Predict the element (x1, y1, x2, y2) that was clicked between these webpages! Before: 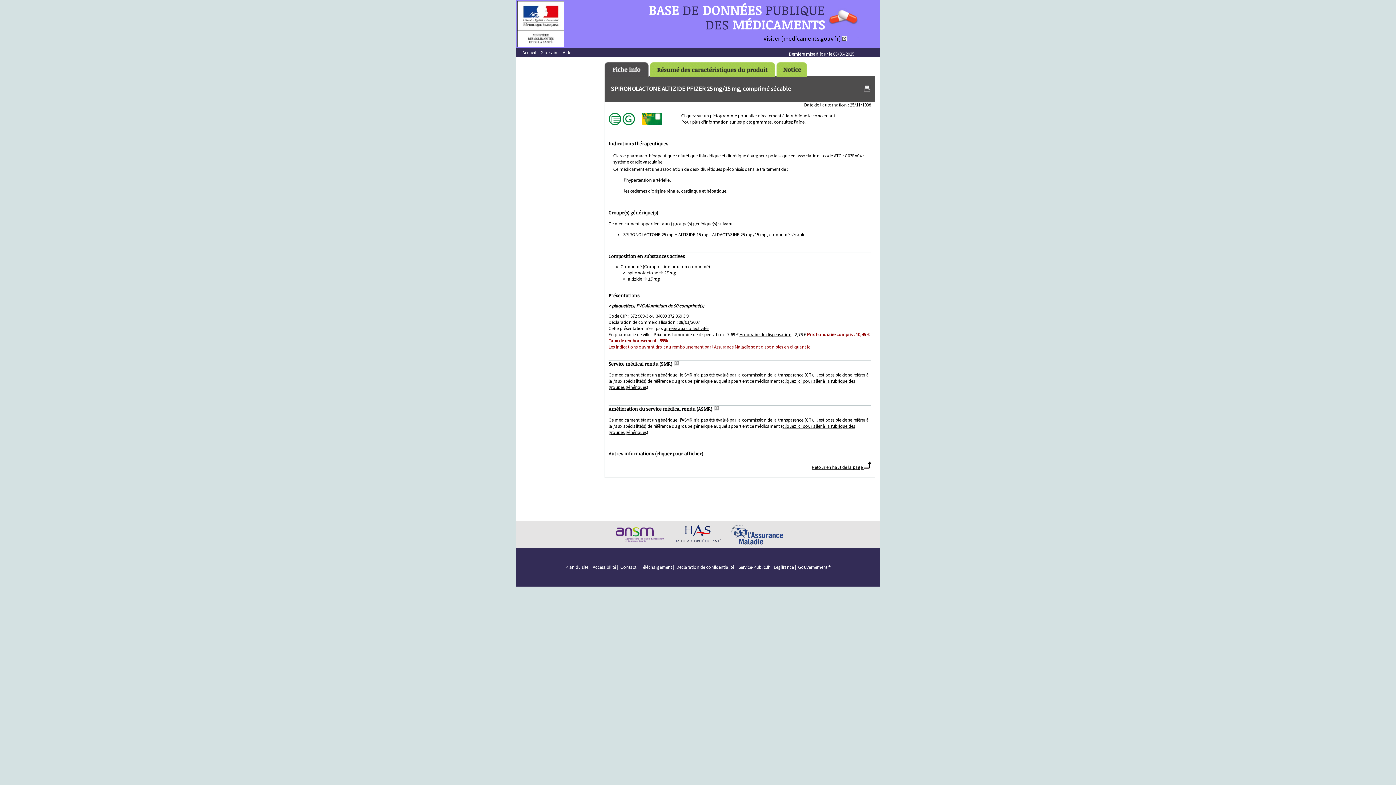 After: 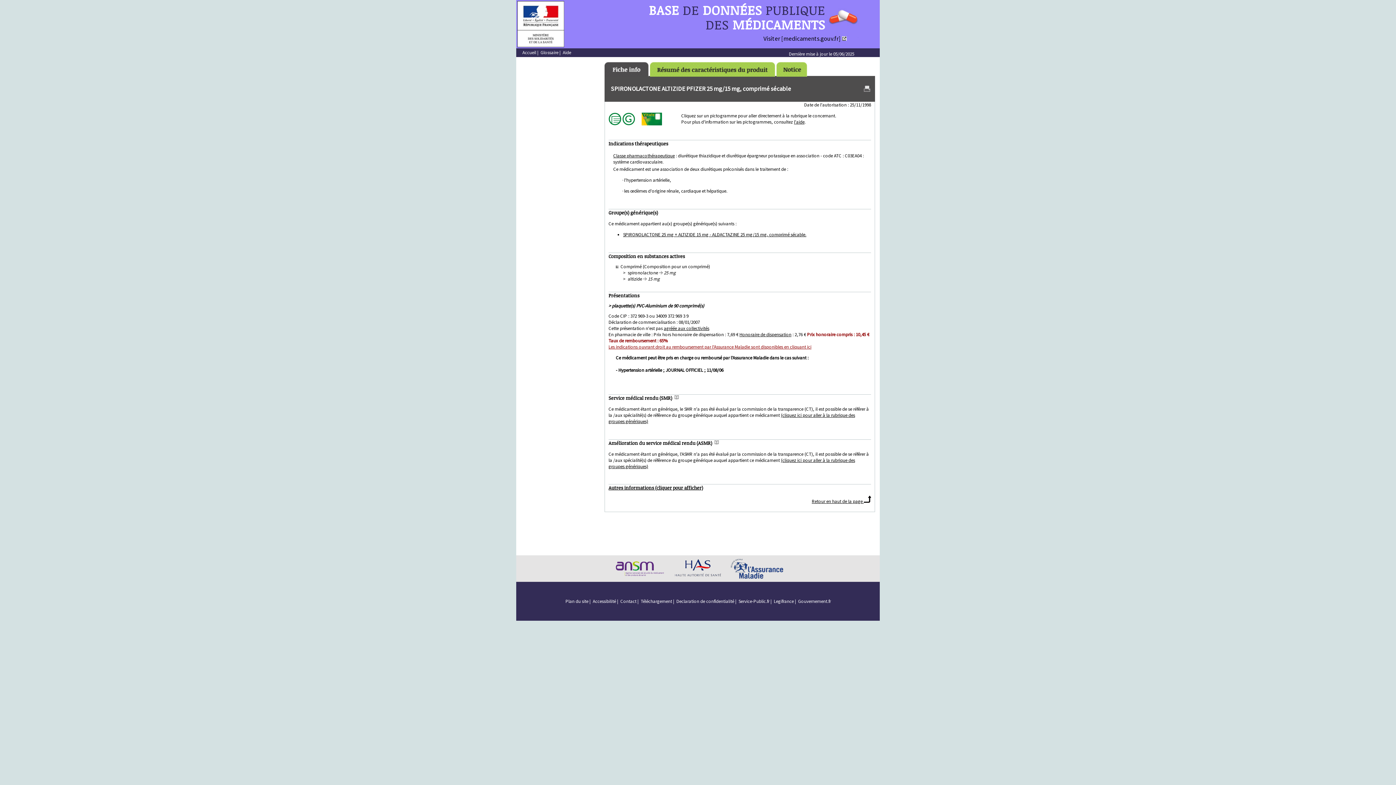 Action: bbox: (608, 343, 811, 350) label: Les indications ouvrant droit au remboursement par l'Assurance Maladie sont disponibles en cliquant ici